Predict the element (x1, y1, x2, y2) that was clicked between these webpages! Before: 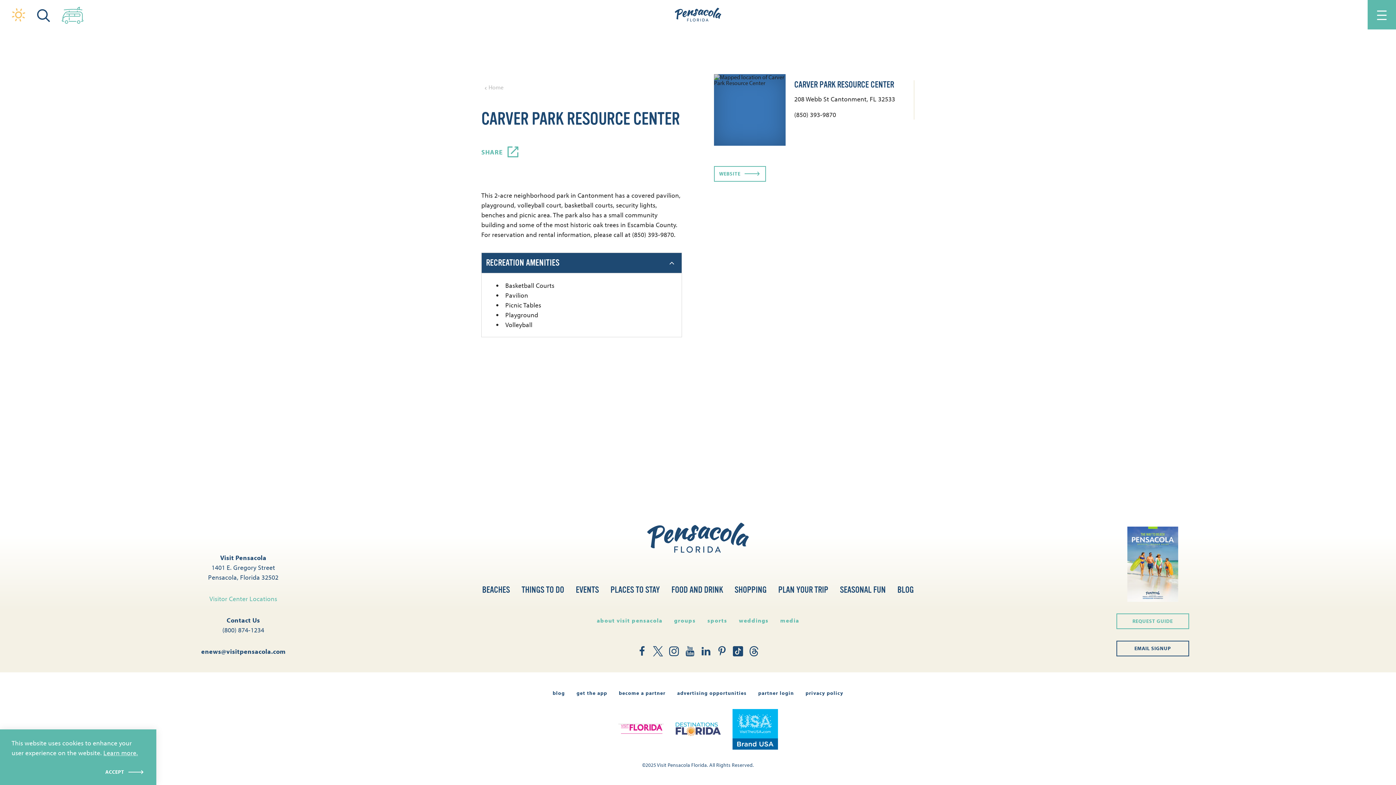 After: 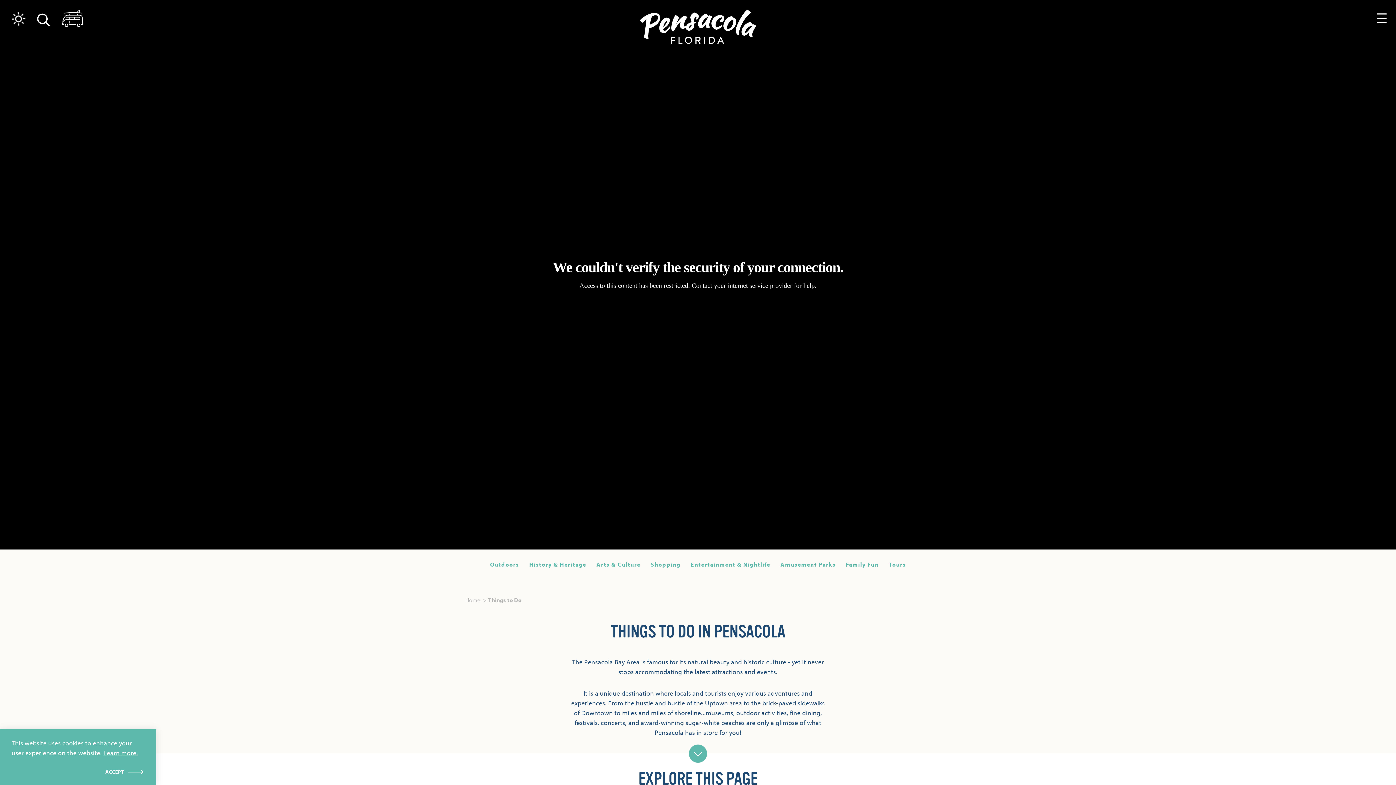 Action: bbox: (521, 585, 564, 595) label: THINGS TO DO